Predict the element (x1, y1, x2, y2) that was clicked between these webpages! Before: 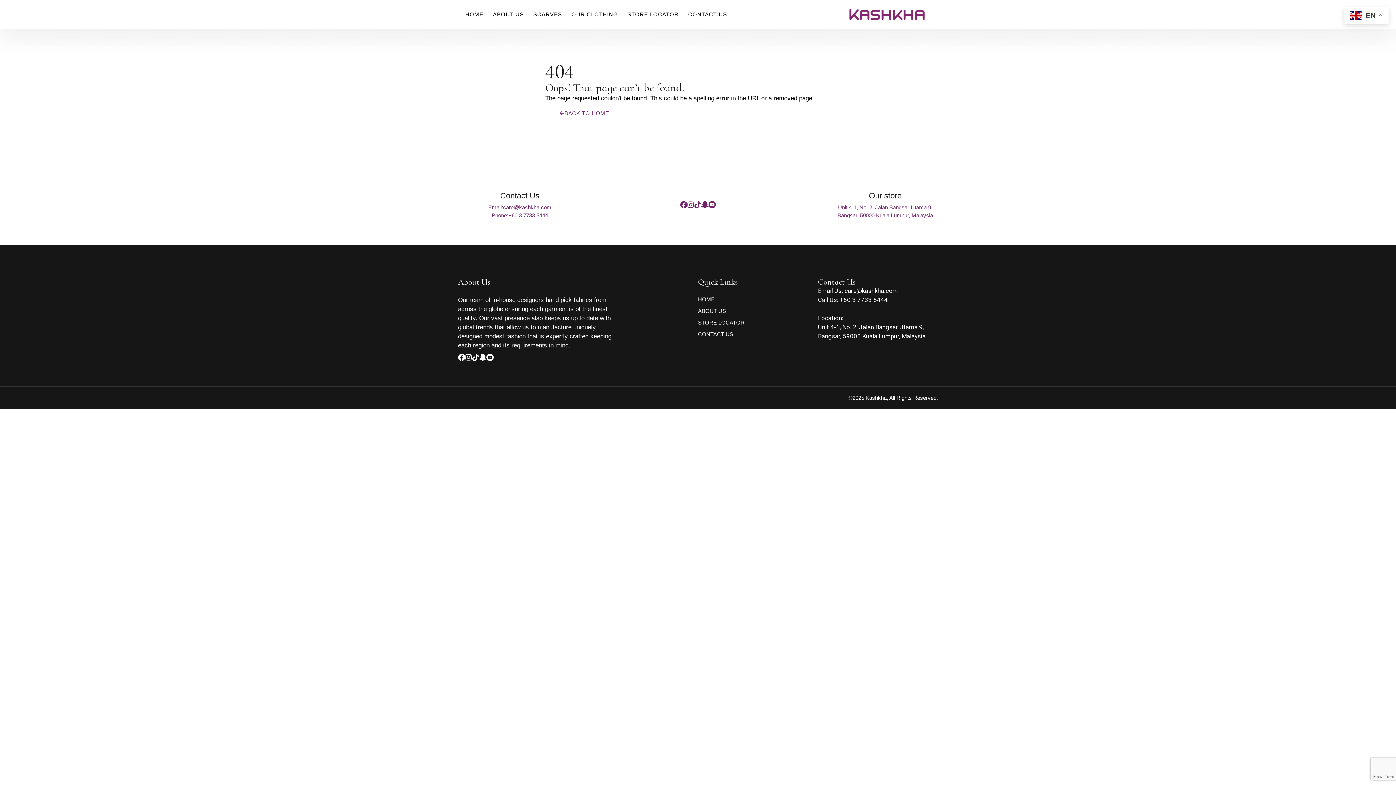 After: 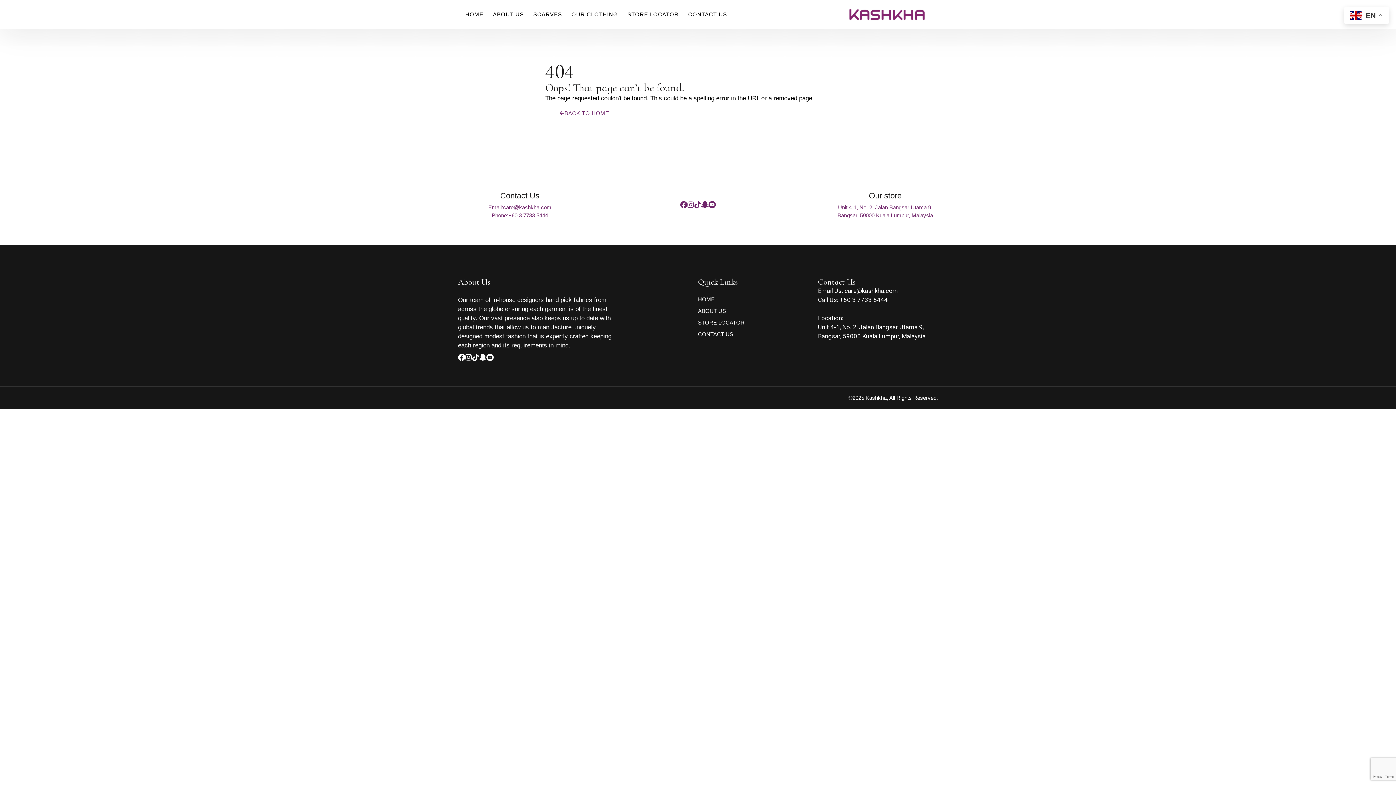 Action: label: +60 3 7733 5444 bbox: (840, 296, 888, 303)